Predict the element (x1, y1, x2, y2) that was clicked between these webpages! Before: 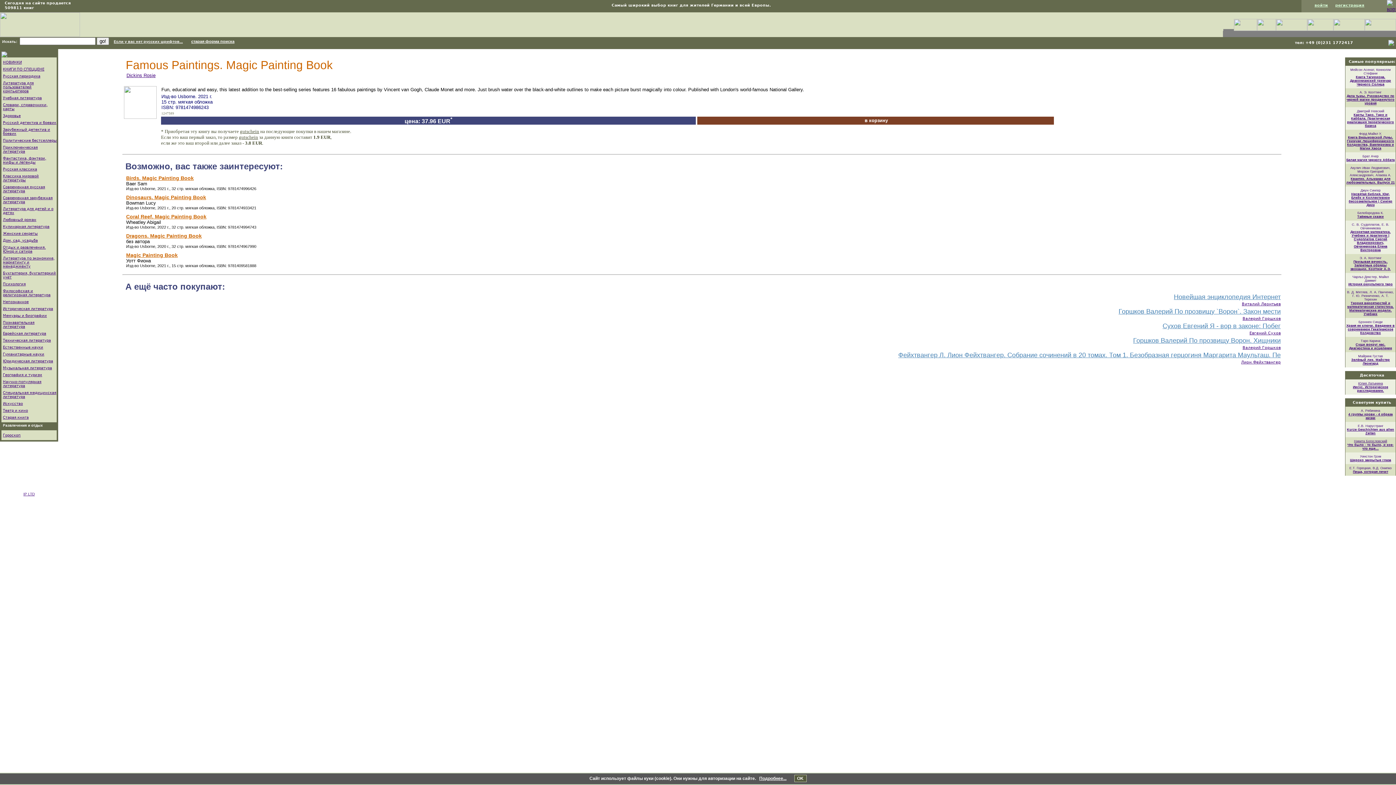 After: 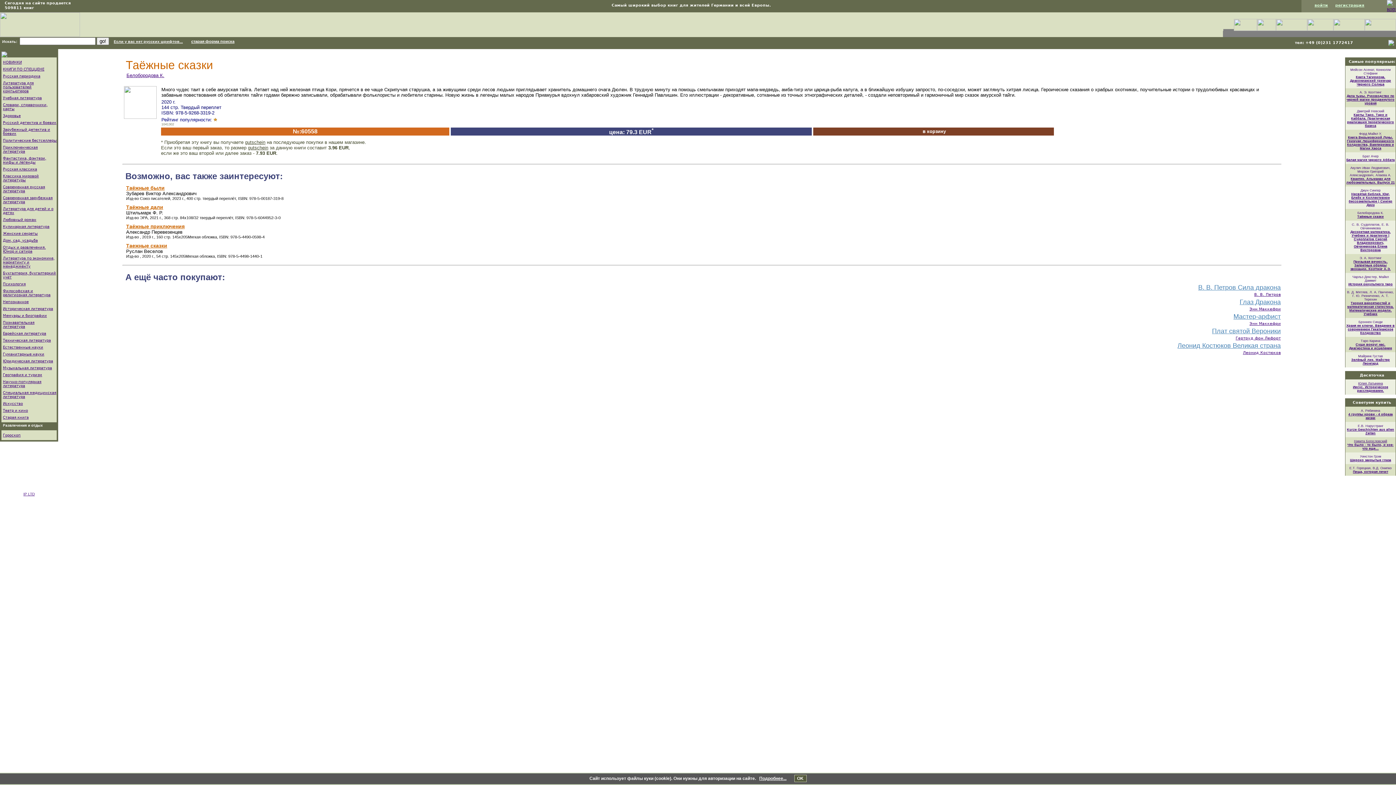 Action: label: Таёжные сказки bbox: (1357, 214, 1384, 218)